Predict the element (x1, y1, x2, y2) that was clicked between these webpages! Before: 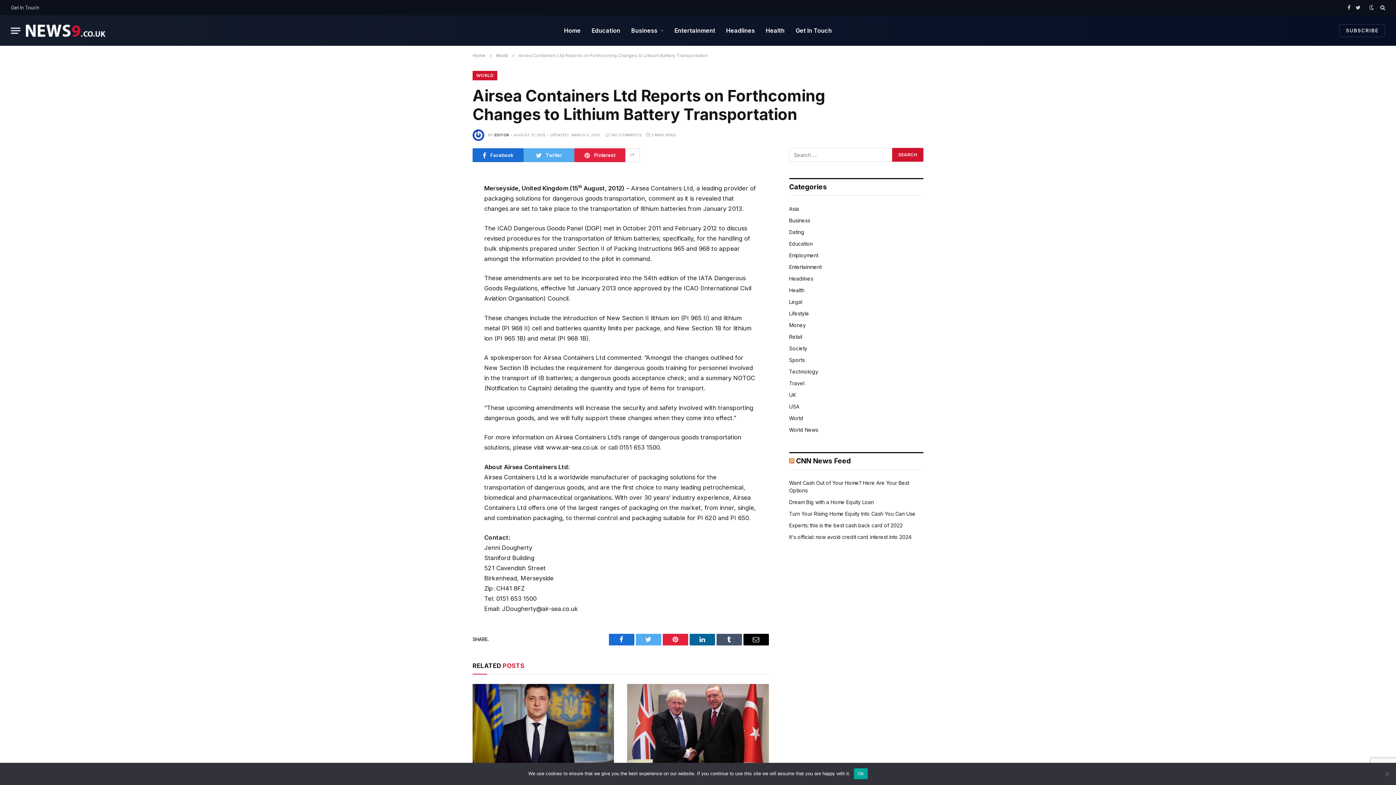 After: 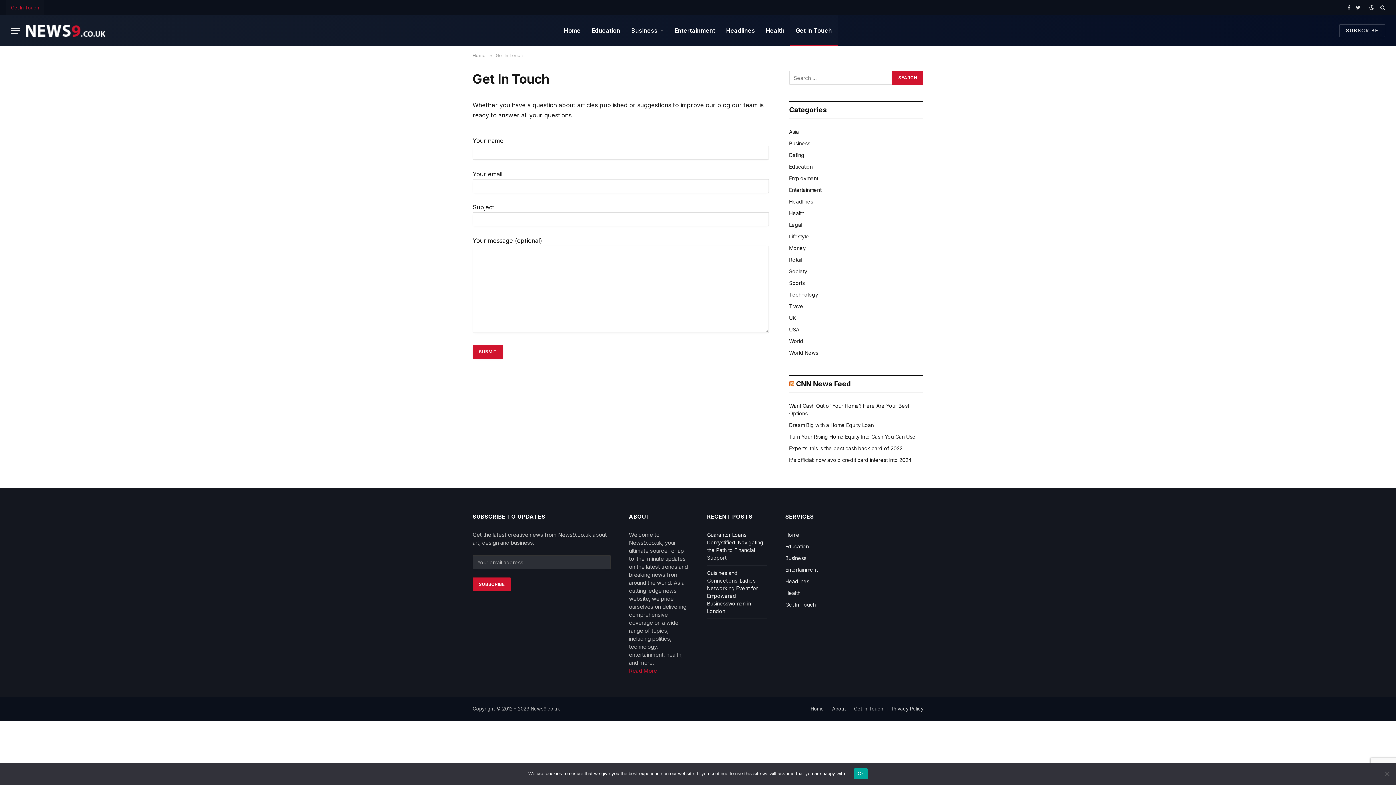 Action: label: Get In Touch bbox: (6, 0, 43, 15)